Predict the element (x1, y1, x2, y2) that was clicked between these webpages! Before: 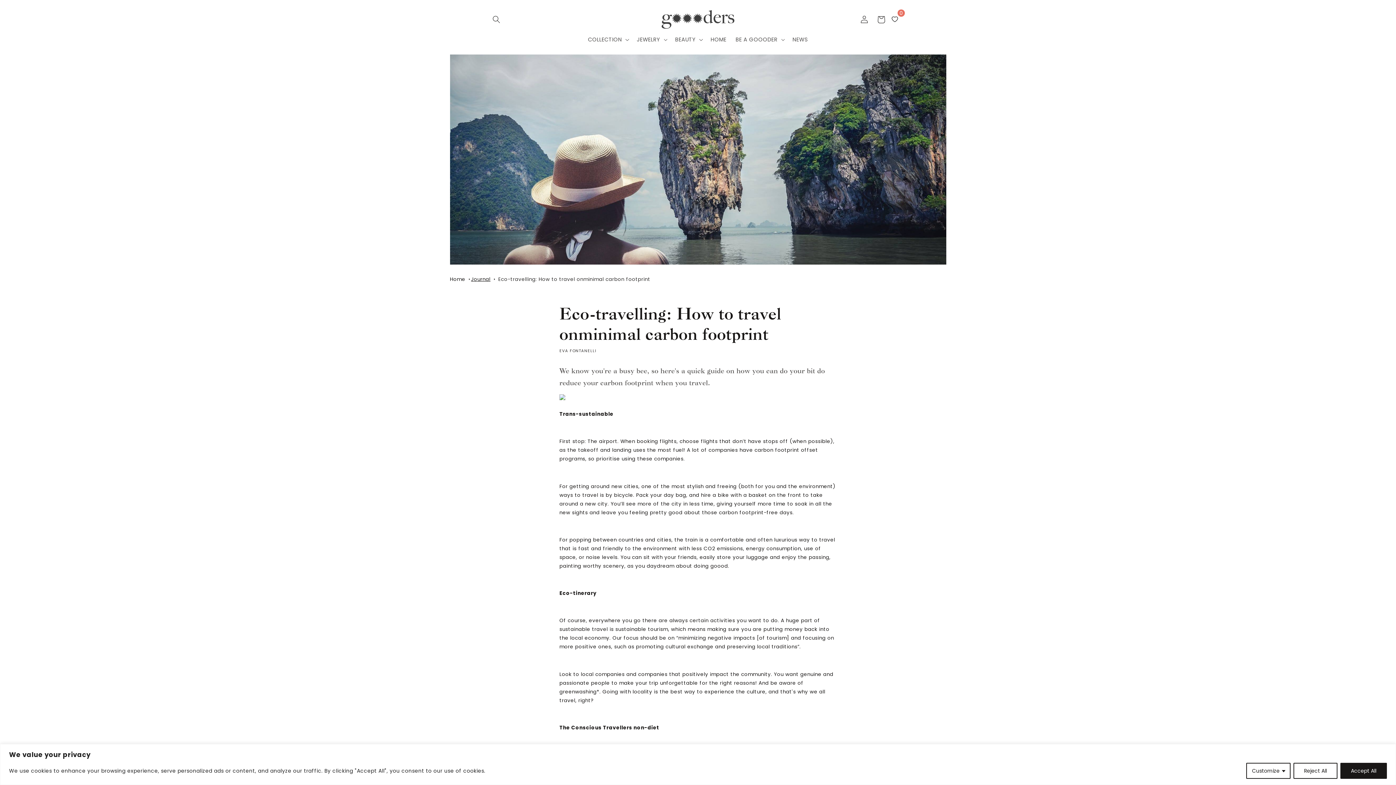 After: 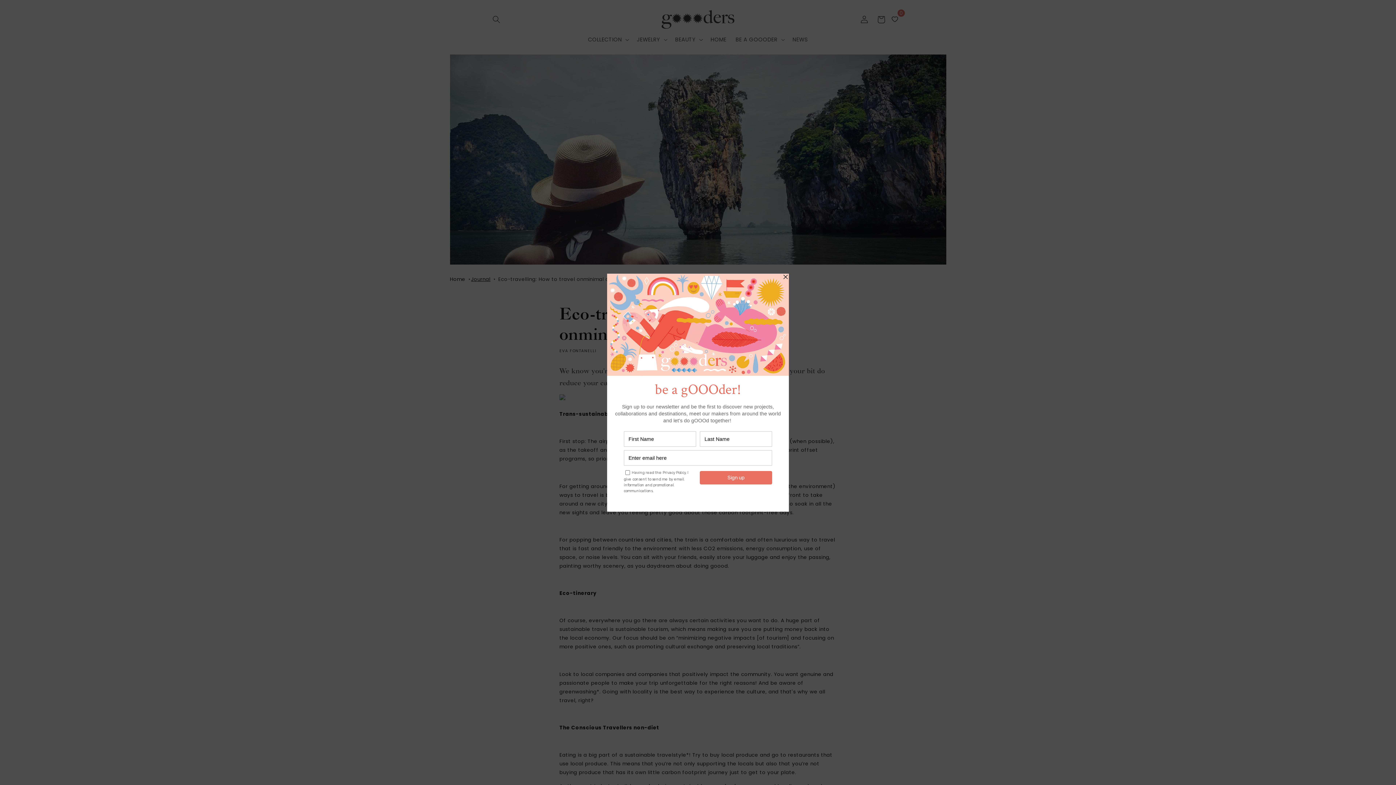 Action: bbox: (1340, 763, 1387, 779) label: Accept All